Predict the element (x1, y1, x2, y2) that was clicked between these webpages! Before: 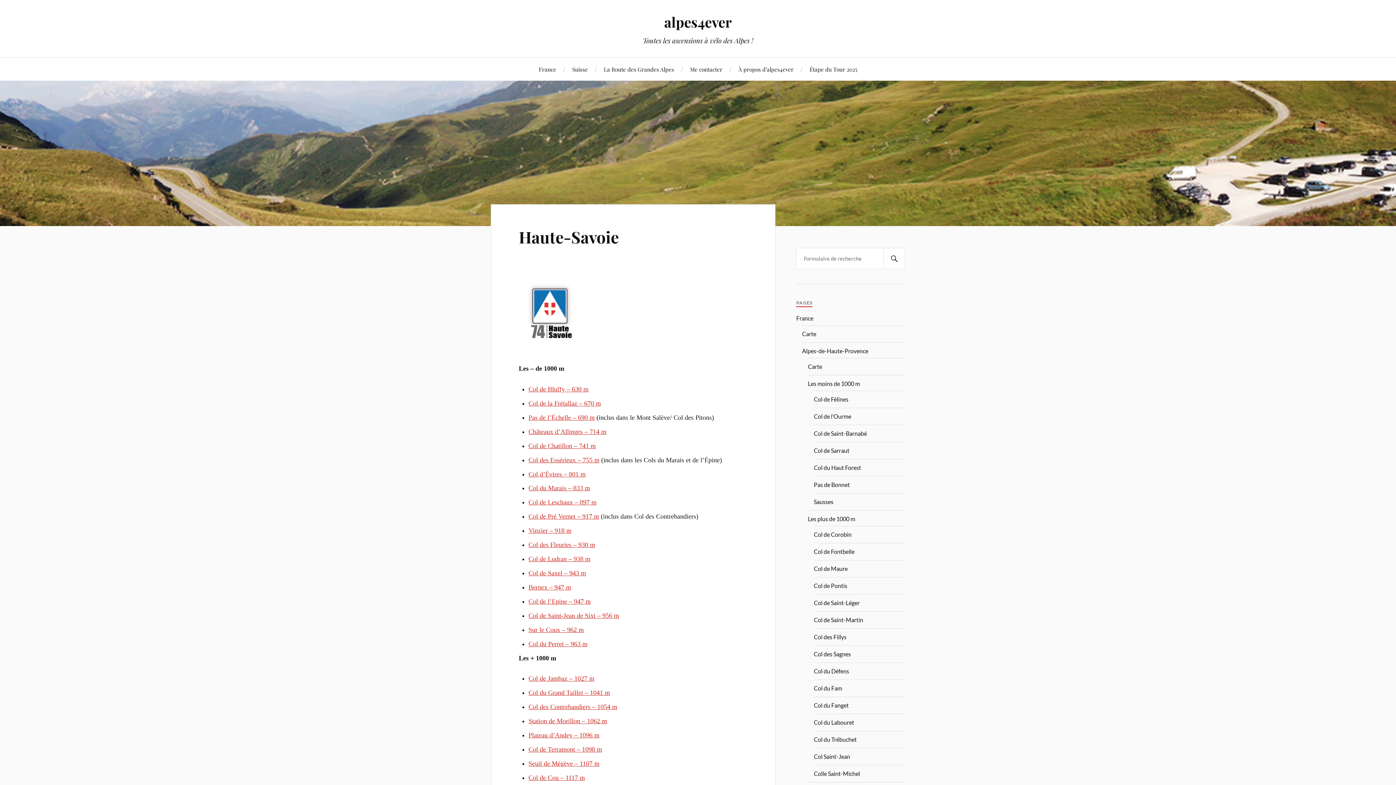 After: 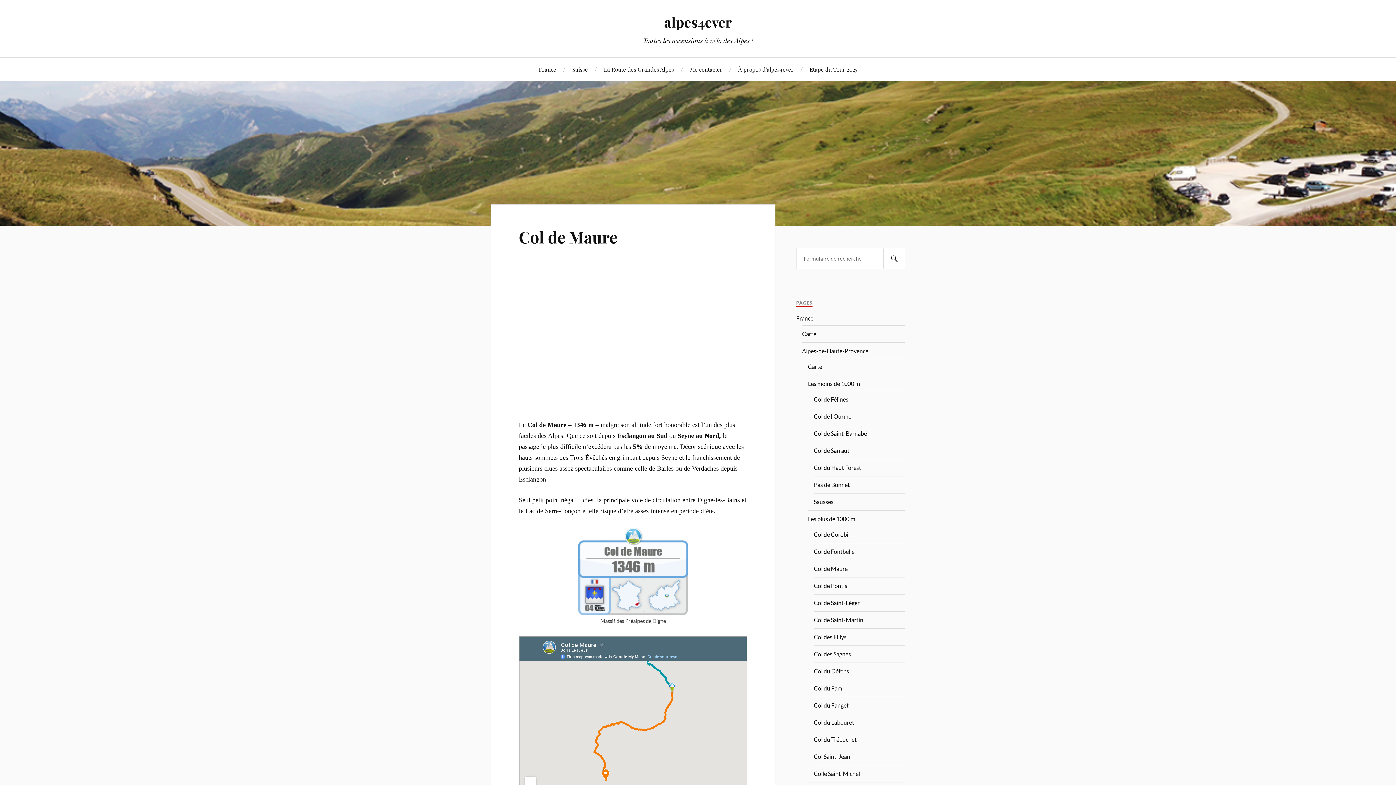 Action: bbox: (814, 565, 847, 572) label: Col de Maure